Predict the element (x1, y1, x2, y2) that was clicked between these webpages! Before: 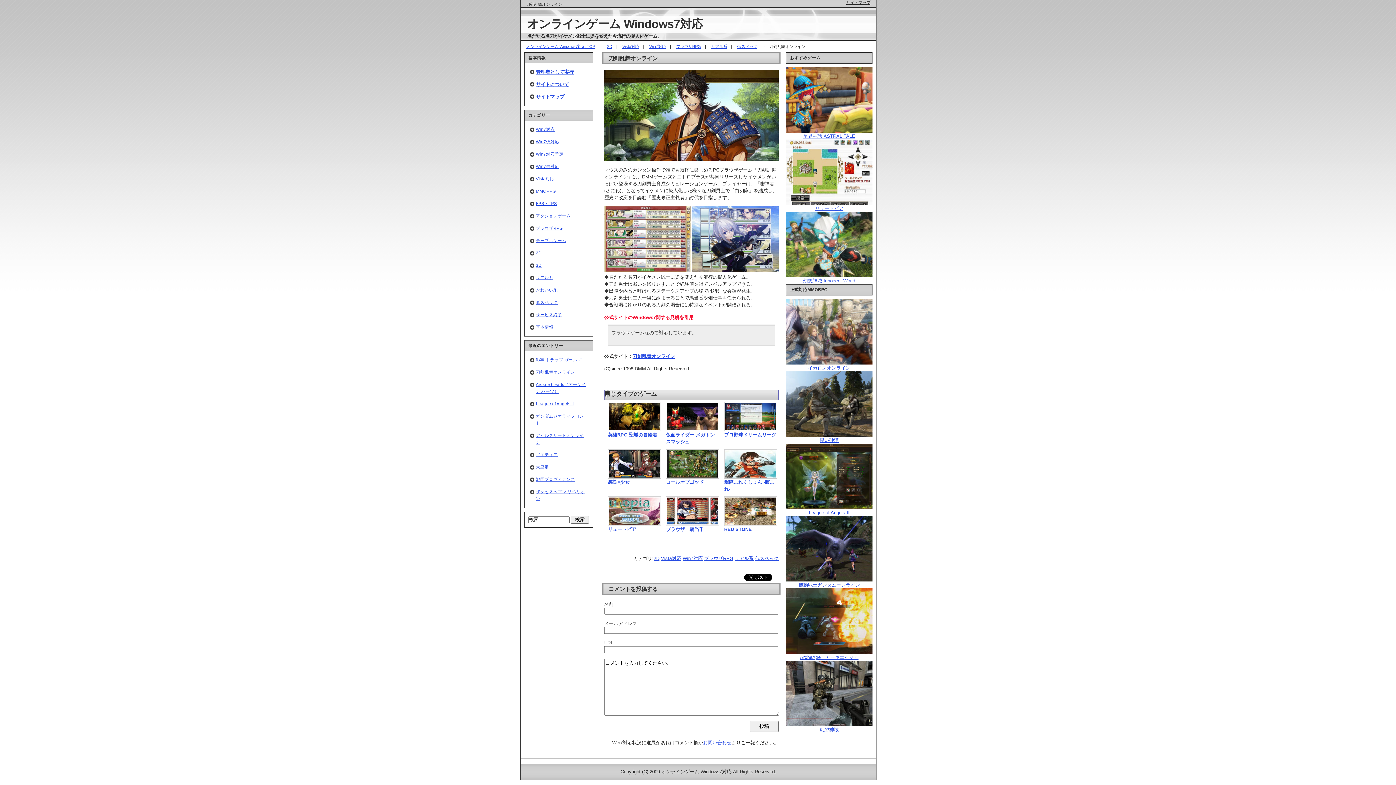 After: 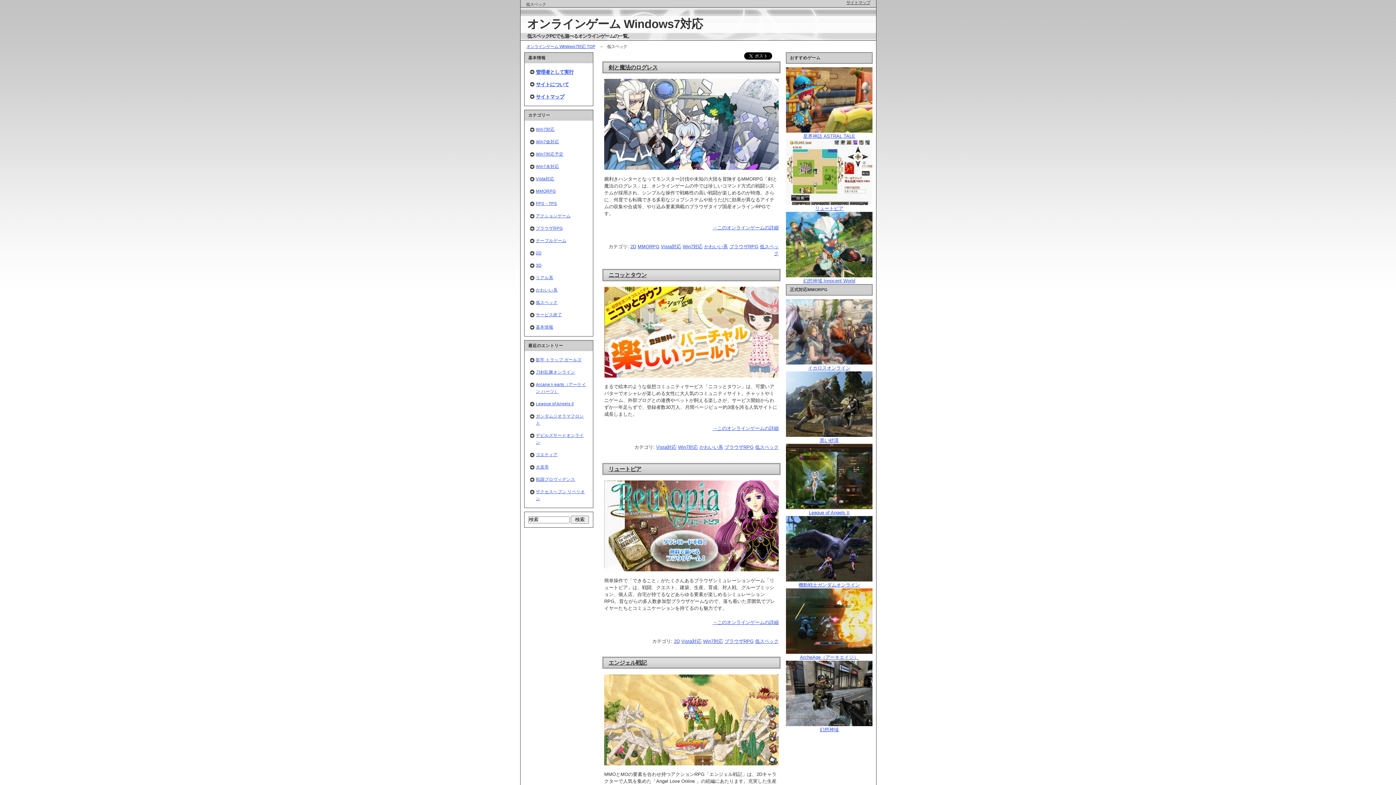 Action: bbox: (536, 300, 557, 304) label: 低スペック